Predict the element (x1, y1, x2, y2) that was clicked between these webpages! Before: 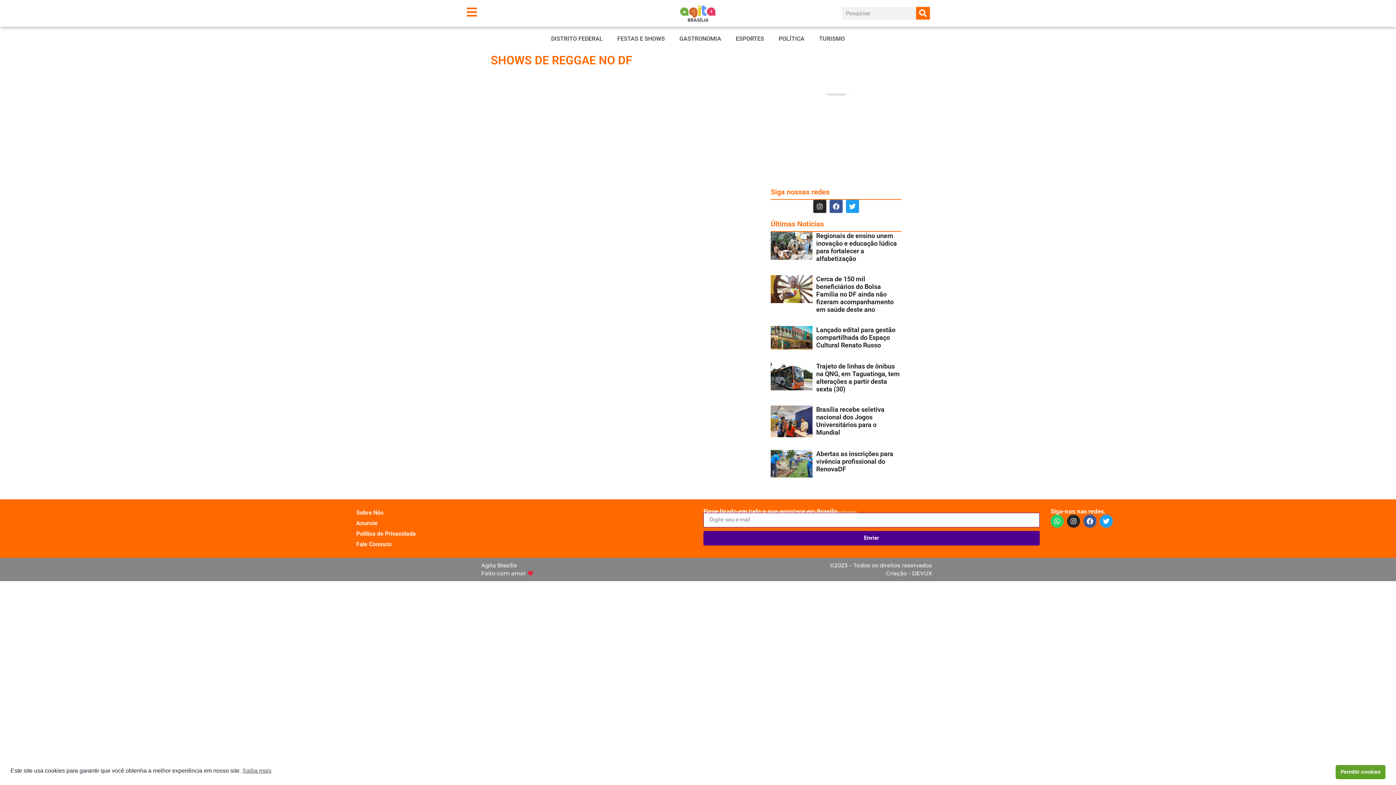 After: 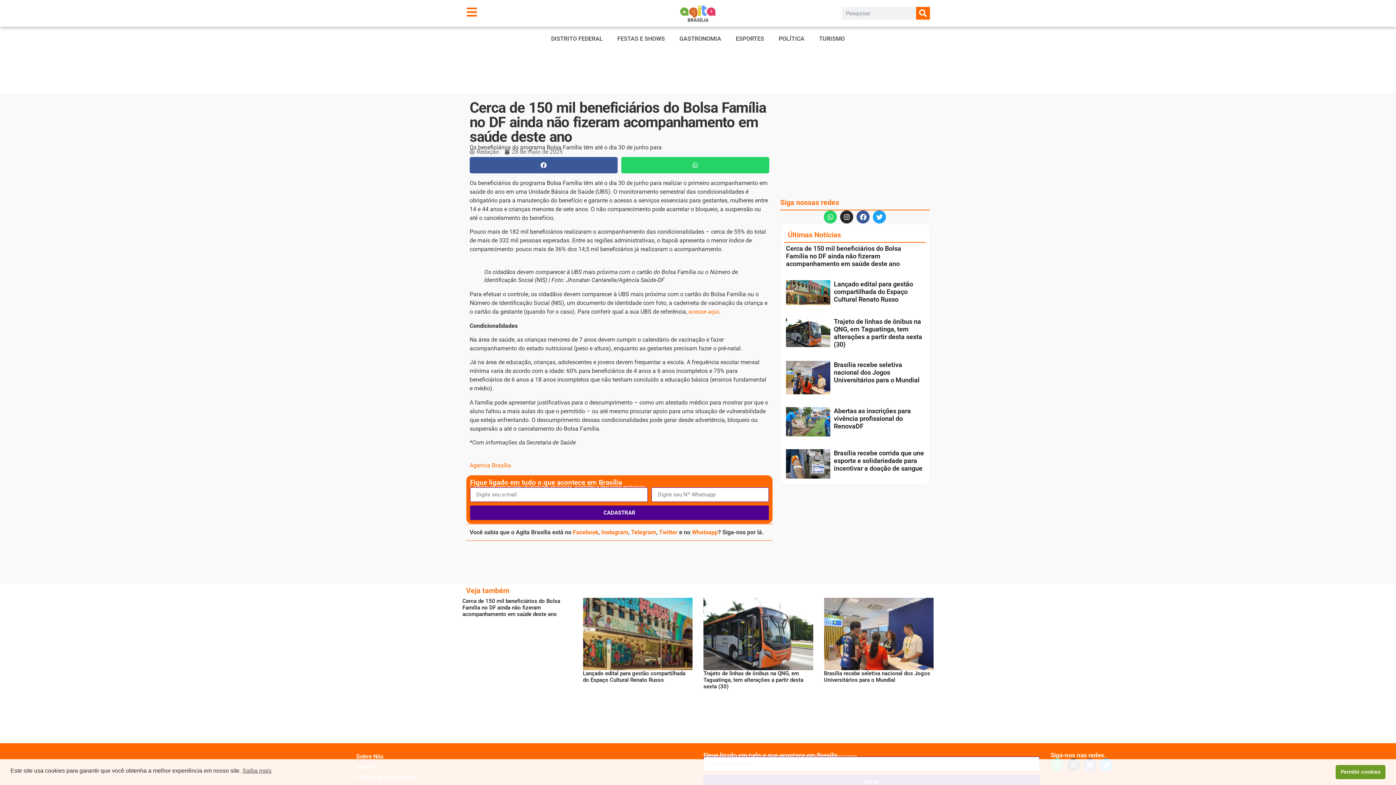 Action: bbox: (770, 275, 812, 313)